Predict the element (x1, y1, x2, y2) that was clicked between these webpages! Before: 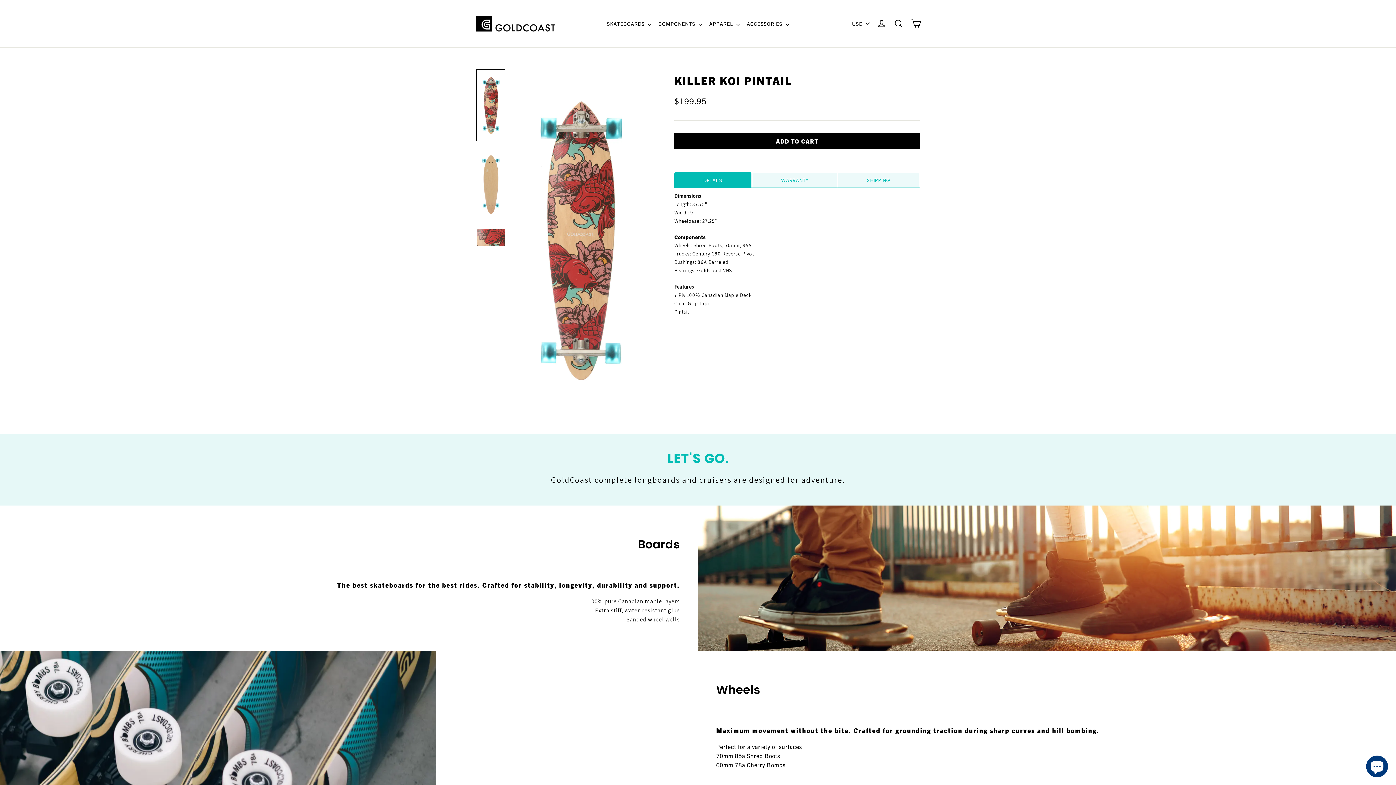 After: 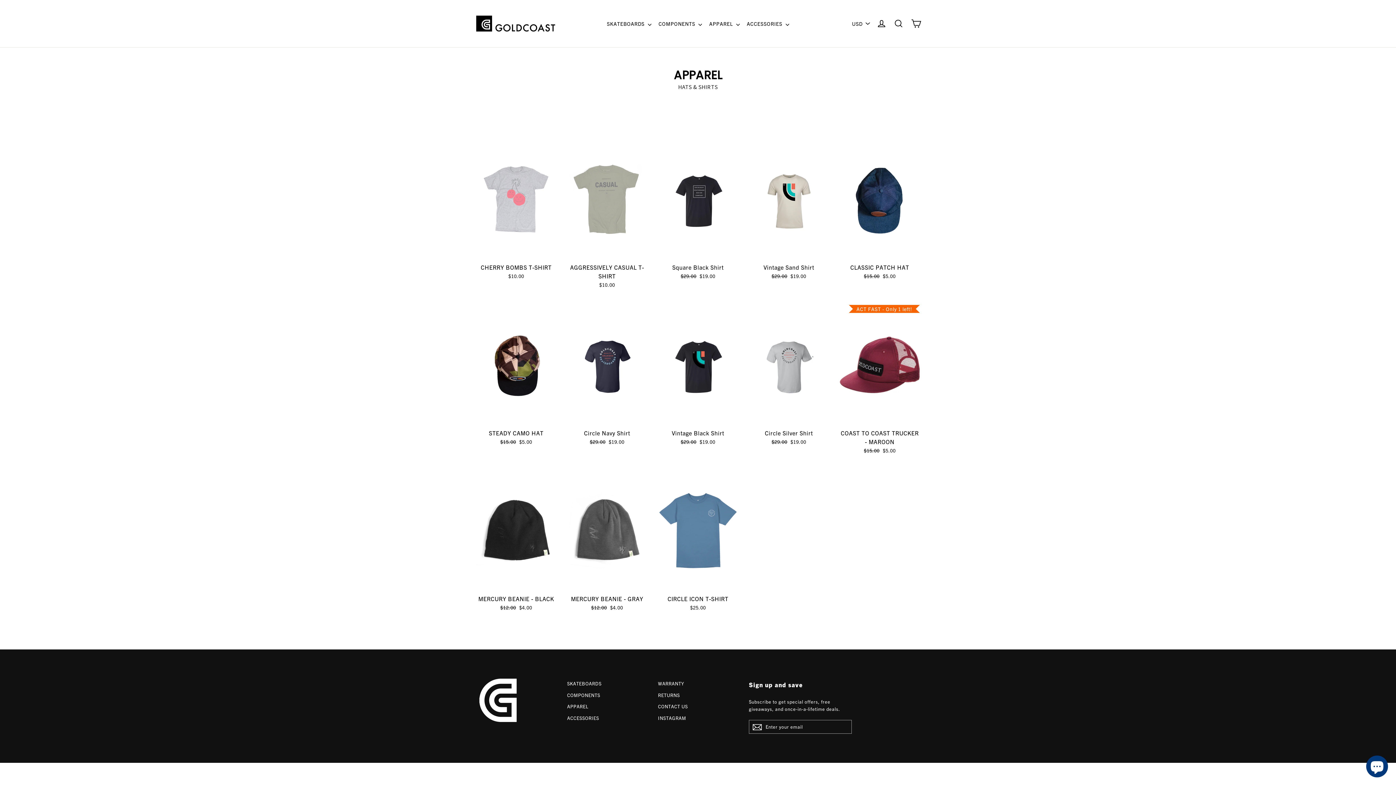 Action: bbox: (706, 16, 742, 30) label: APPAREL 